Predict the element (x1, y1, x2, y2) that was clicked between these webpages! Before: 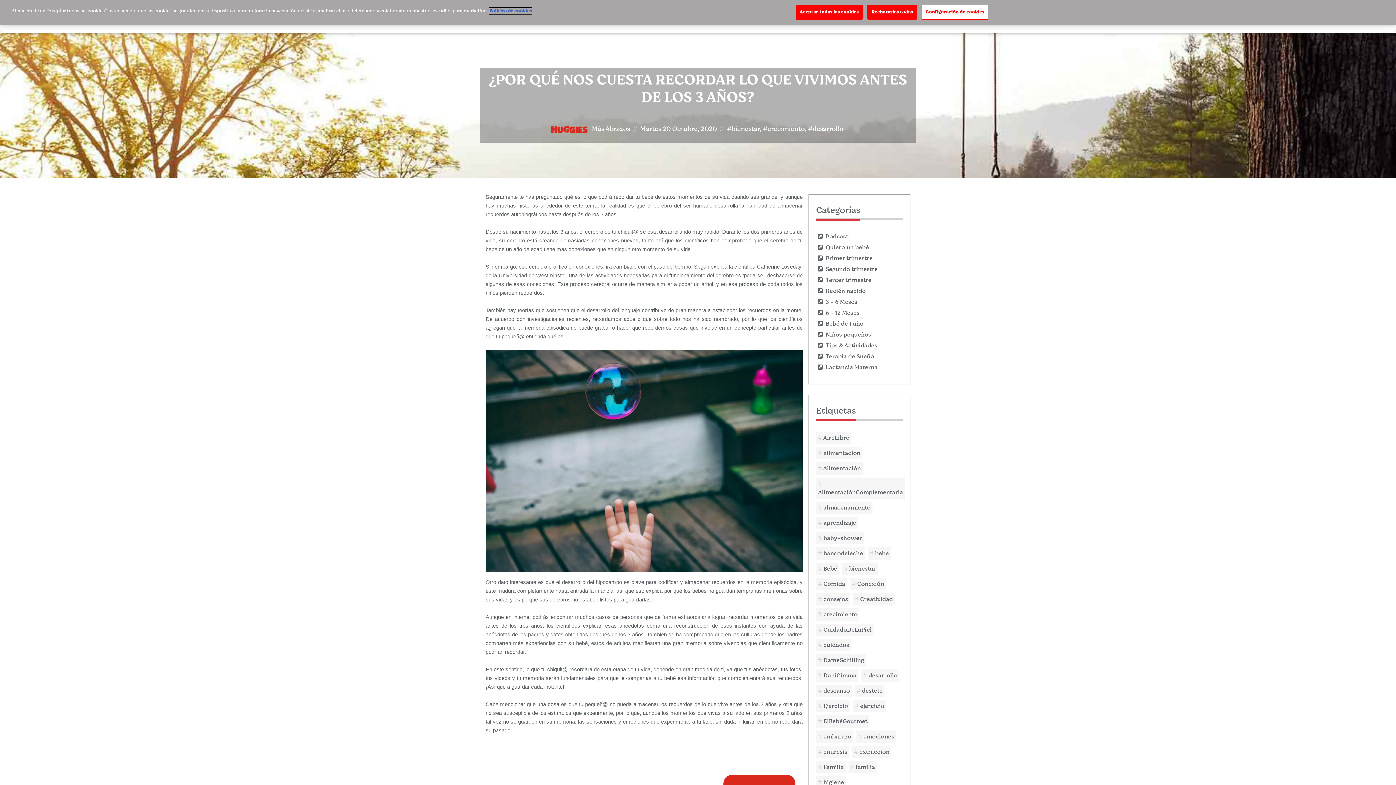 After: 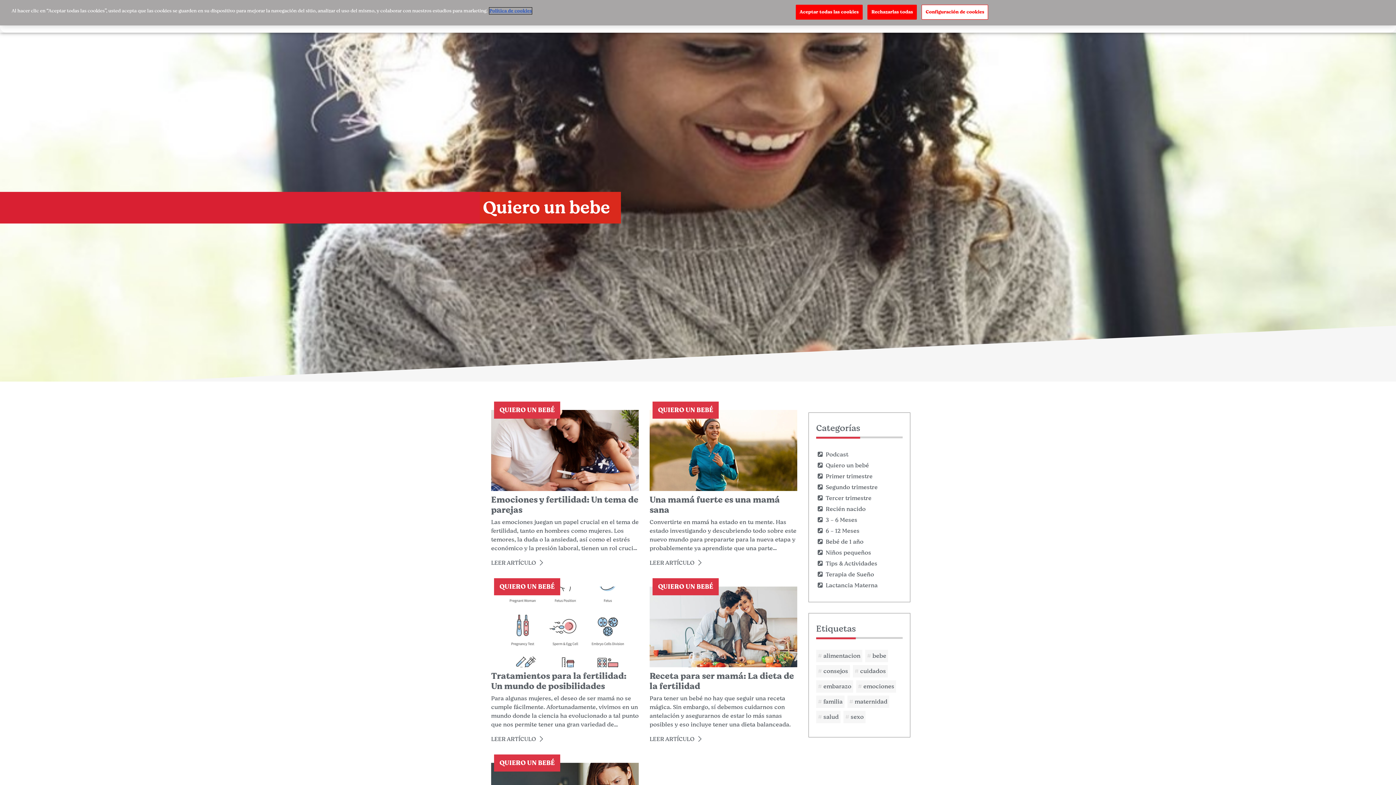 Action: bbox: (825, 243, 869, 251) label: Quiero un bebé